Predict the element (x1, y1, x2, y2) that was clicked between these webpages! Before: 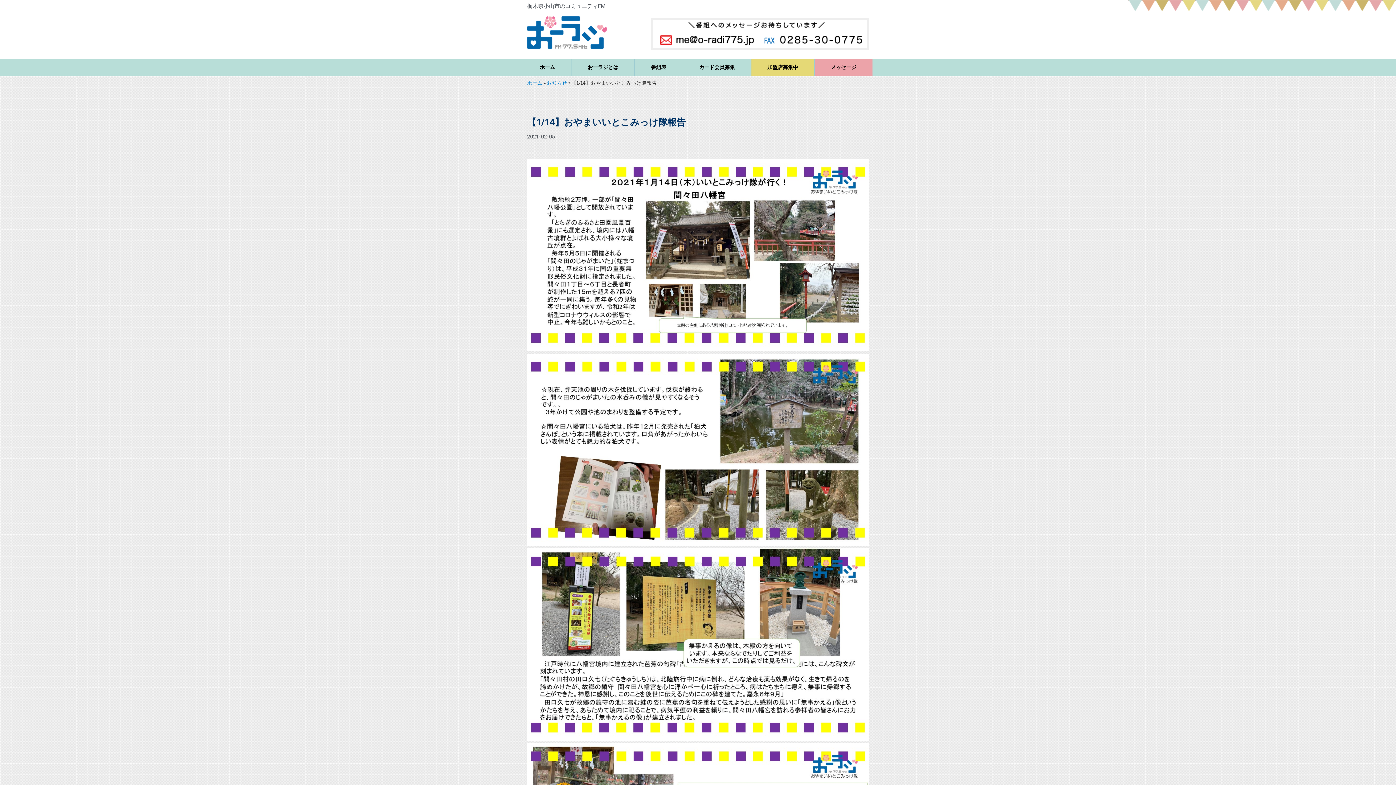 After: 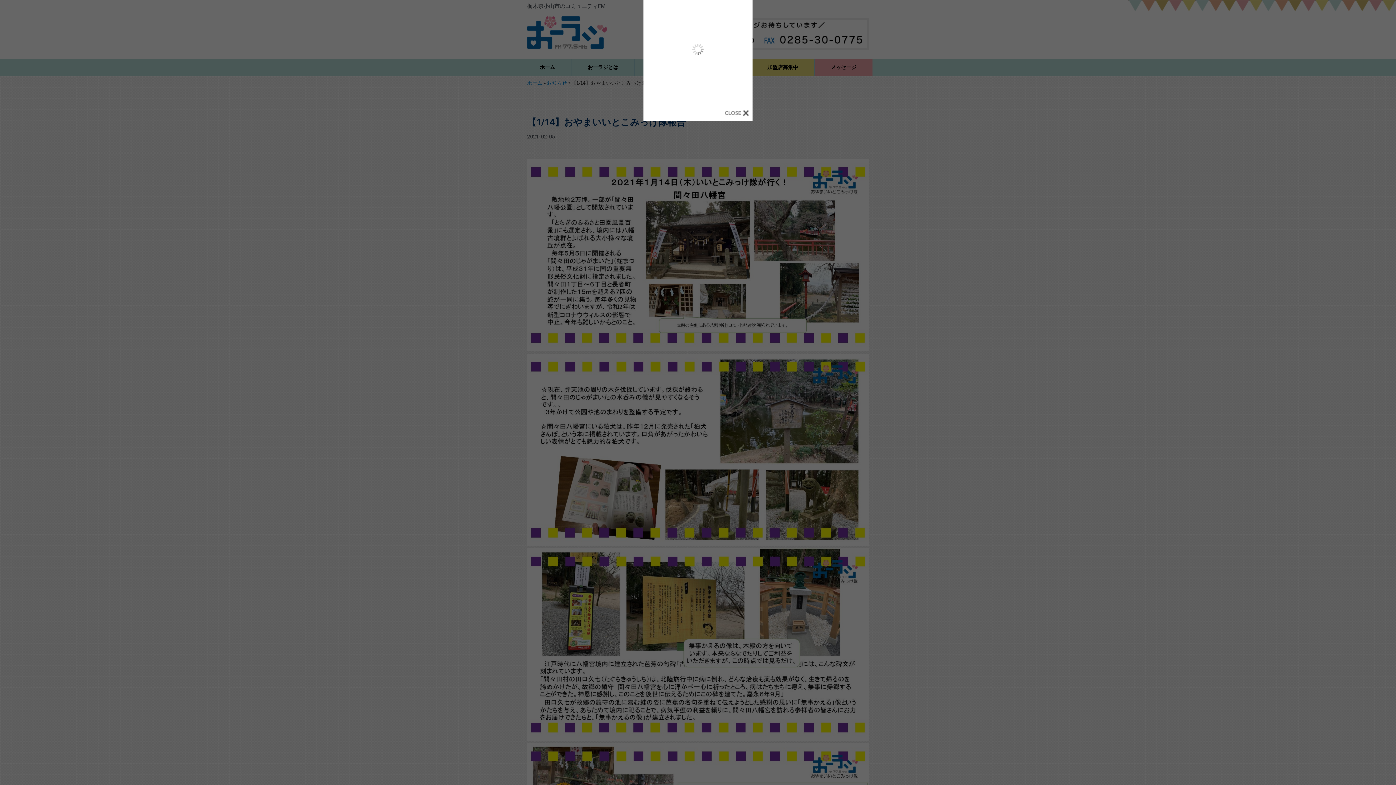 Action: bbox: (527, 735, 869, 742)